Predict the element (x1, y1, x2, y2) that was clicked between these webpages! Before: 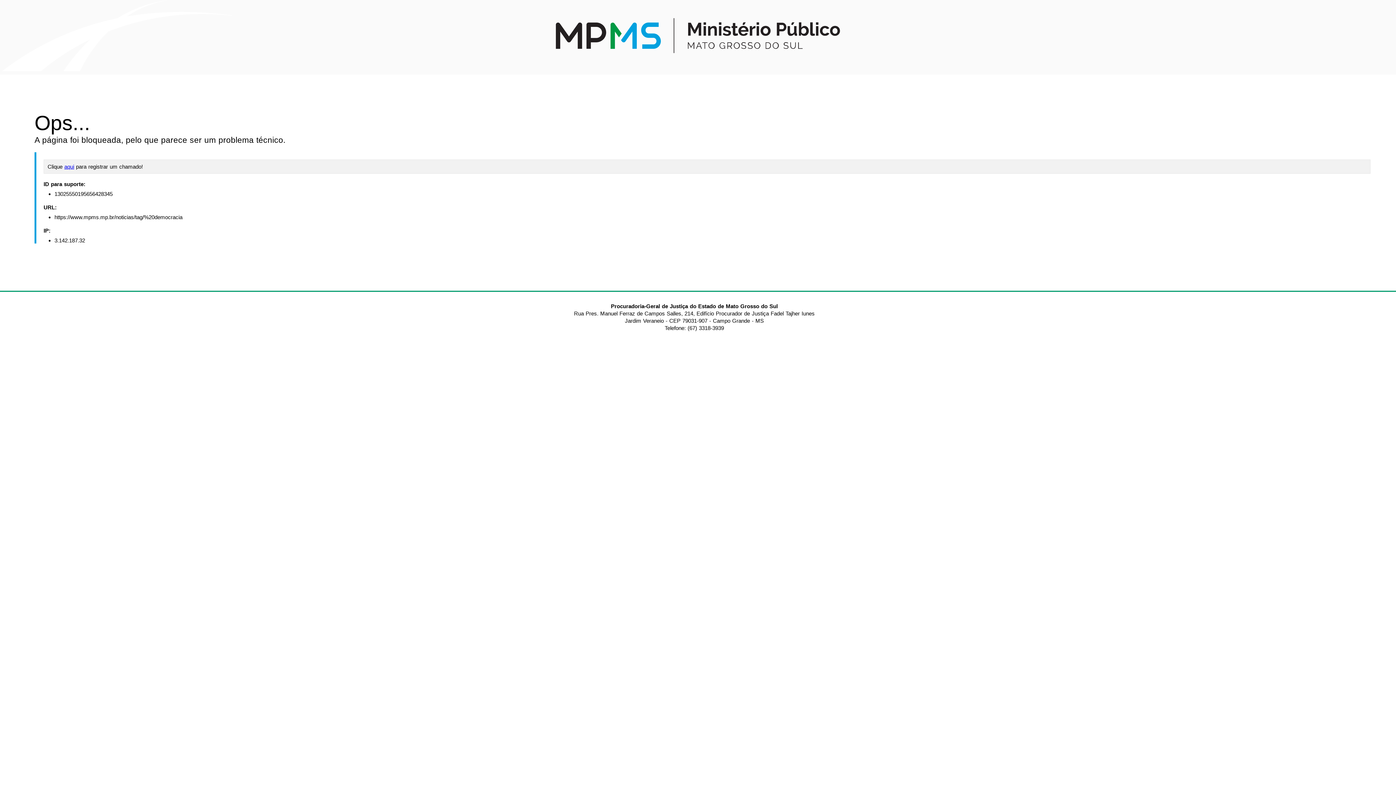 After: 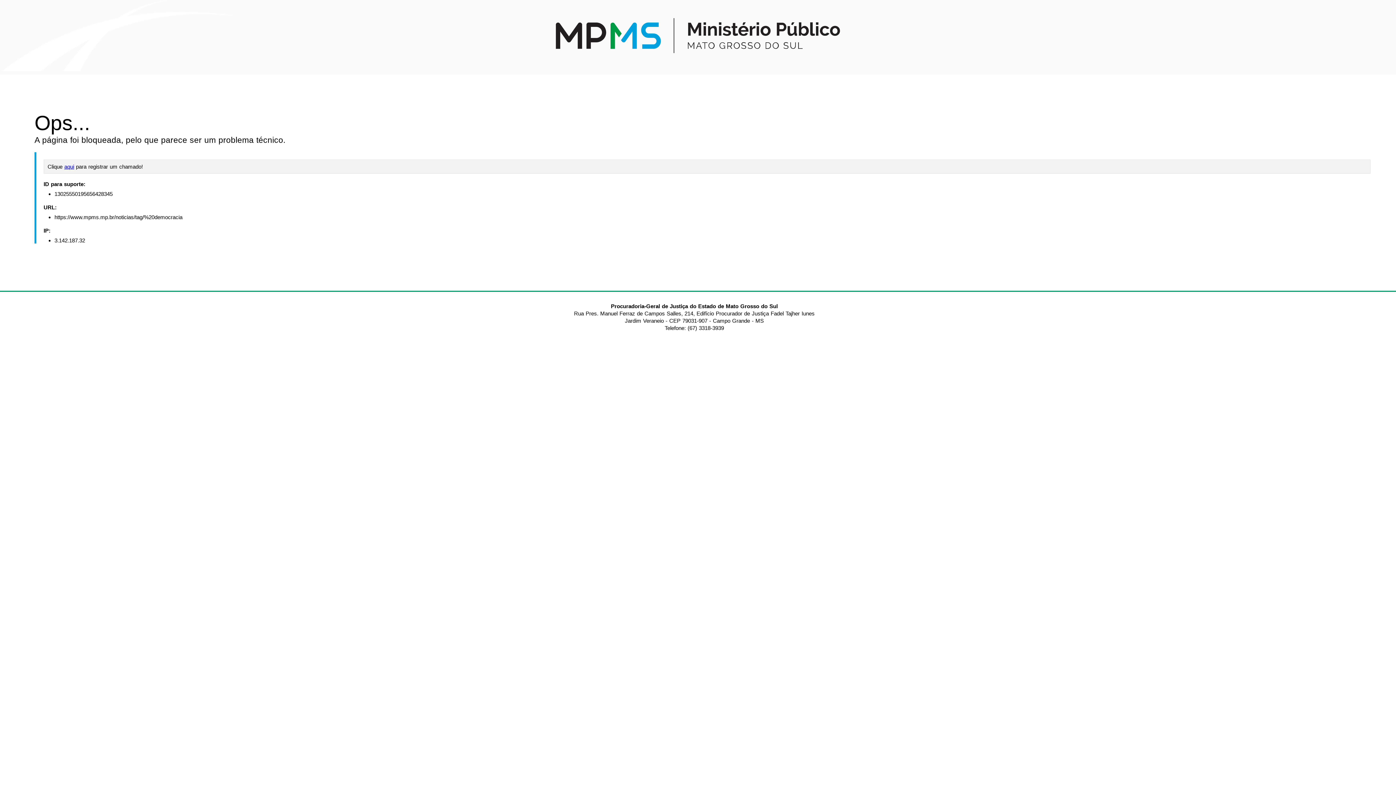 Action: label: aqui bbox: (64, 163, 74, 169)